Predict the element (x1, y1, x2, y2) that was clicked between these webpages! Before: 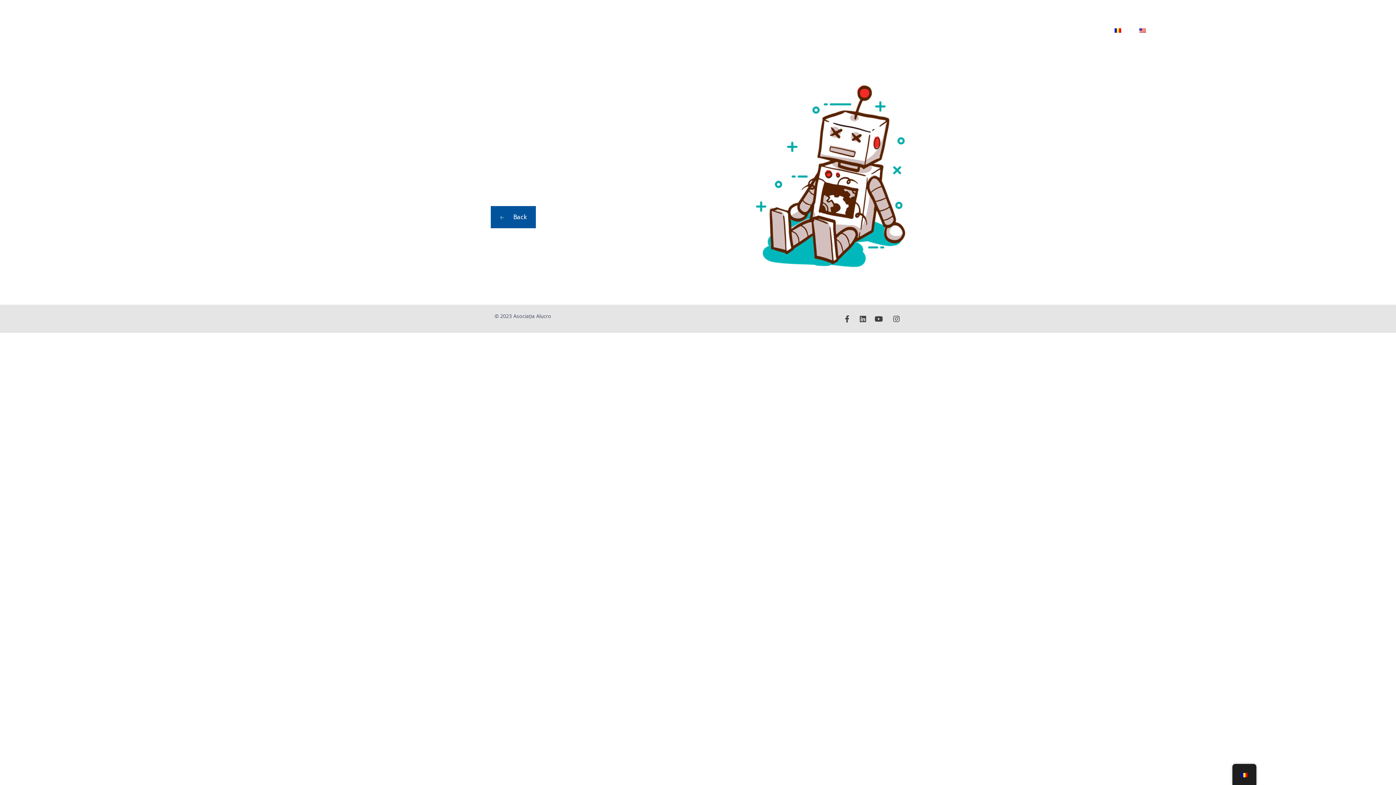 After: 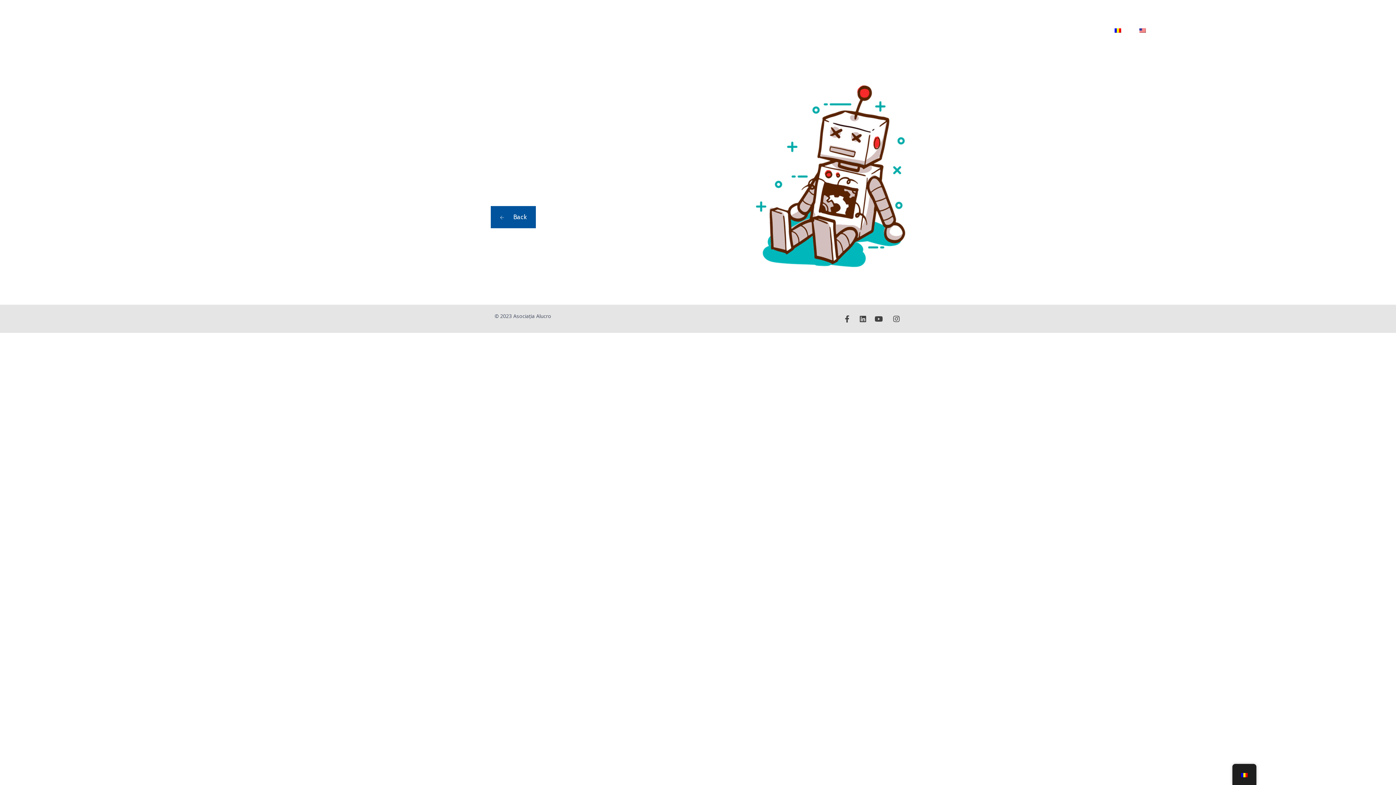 Action: bbox: (7, 2, 15, 8)